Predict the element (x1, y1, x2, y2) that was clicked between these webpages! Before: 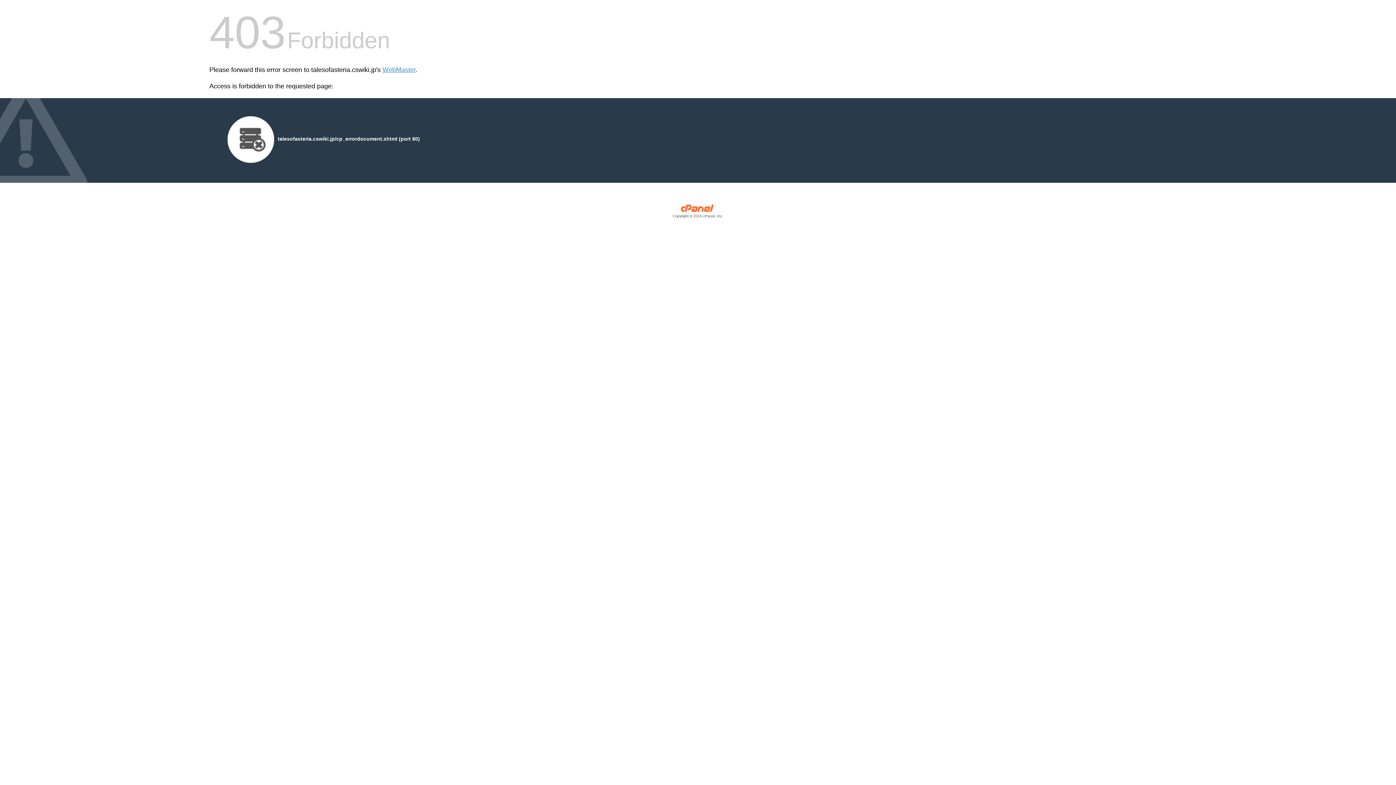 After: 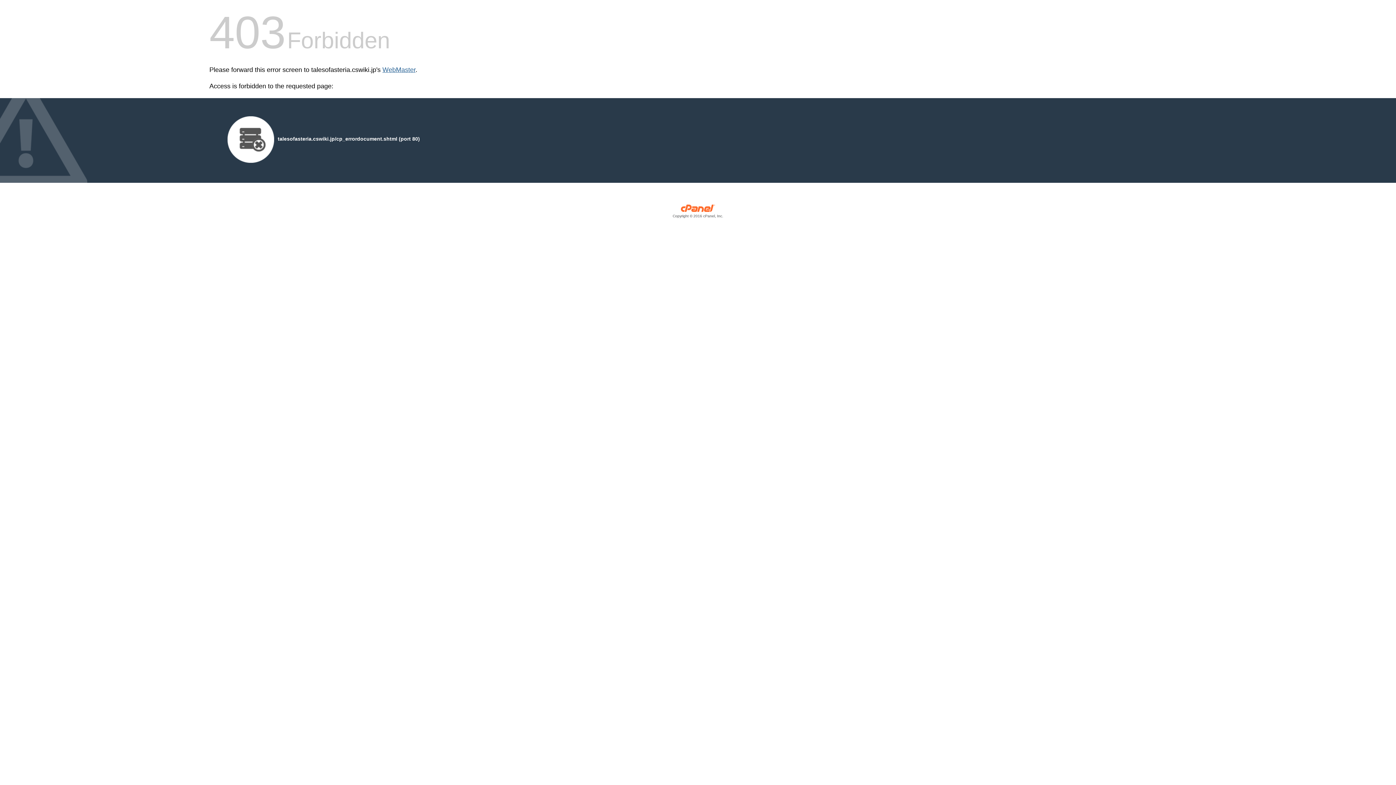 Action: label: WebMaster bbox: (382, 66, 415, 73)